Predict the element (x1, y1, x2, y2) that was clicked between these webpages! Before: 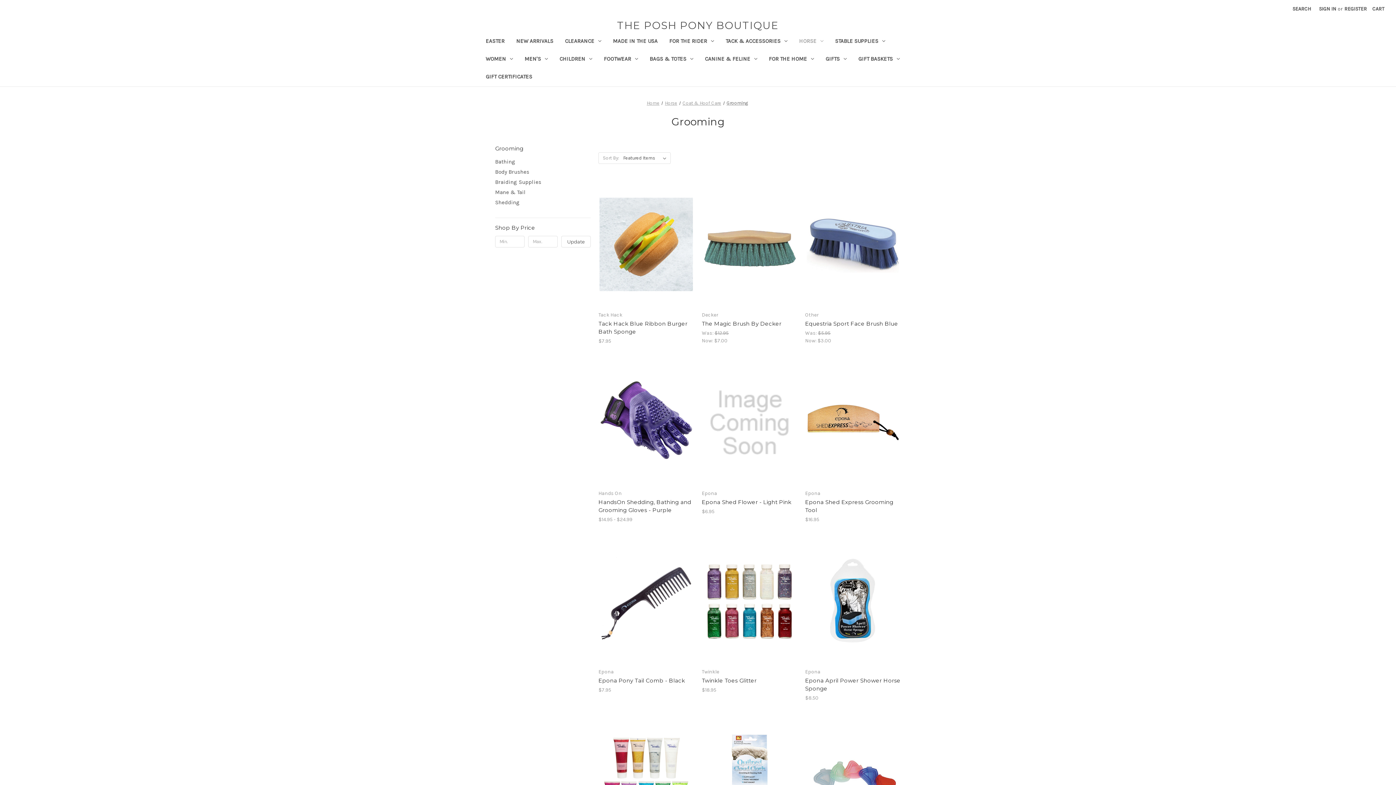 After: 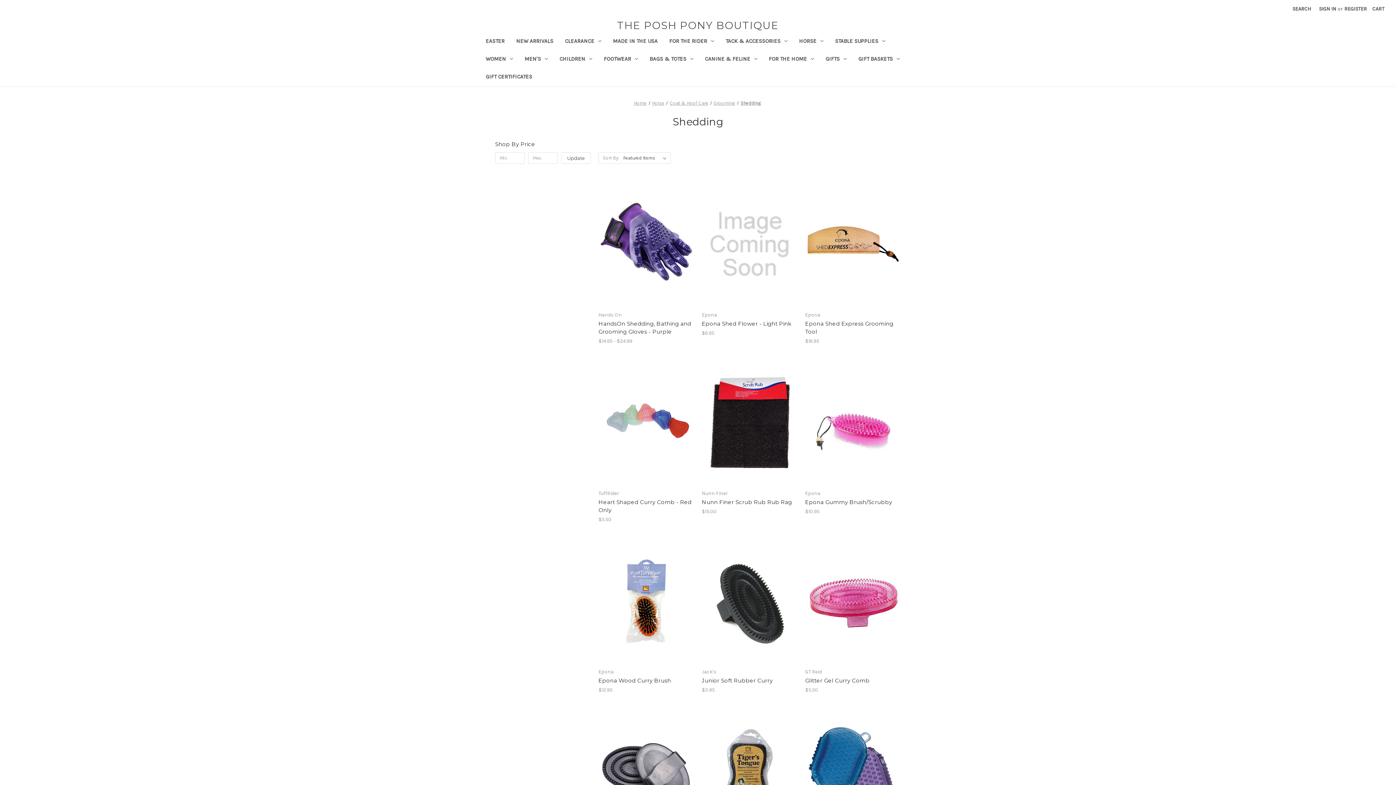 Action: bbox: (495, 197, 591, 207) label: Shedding